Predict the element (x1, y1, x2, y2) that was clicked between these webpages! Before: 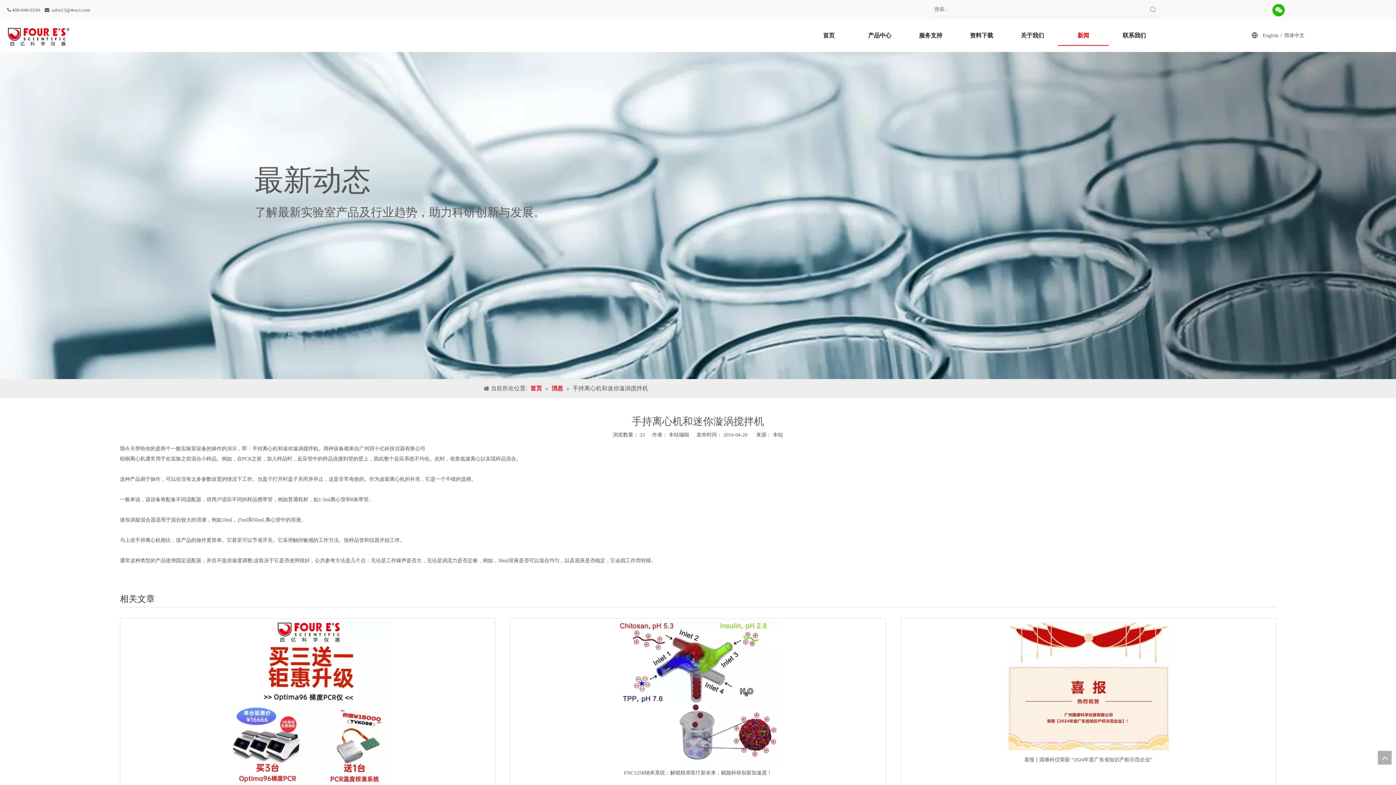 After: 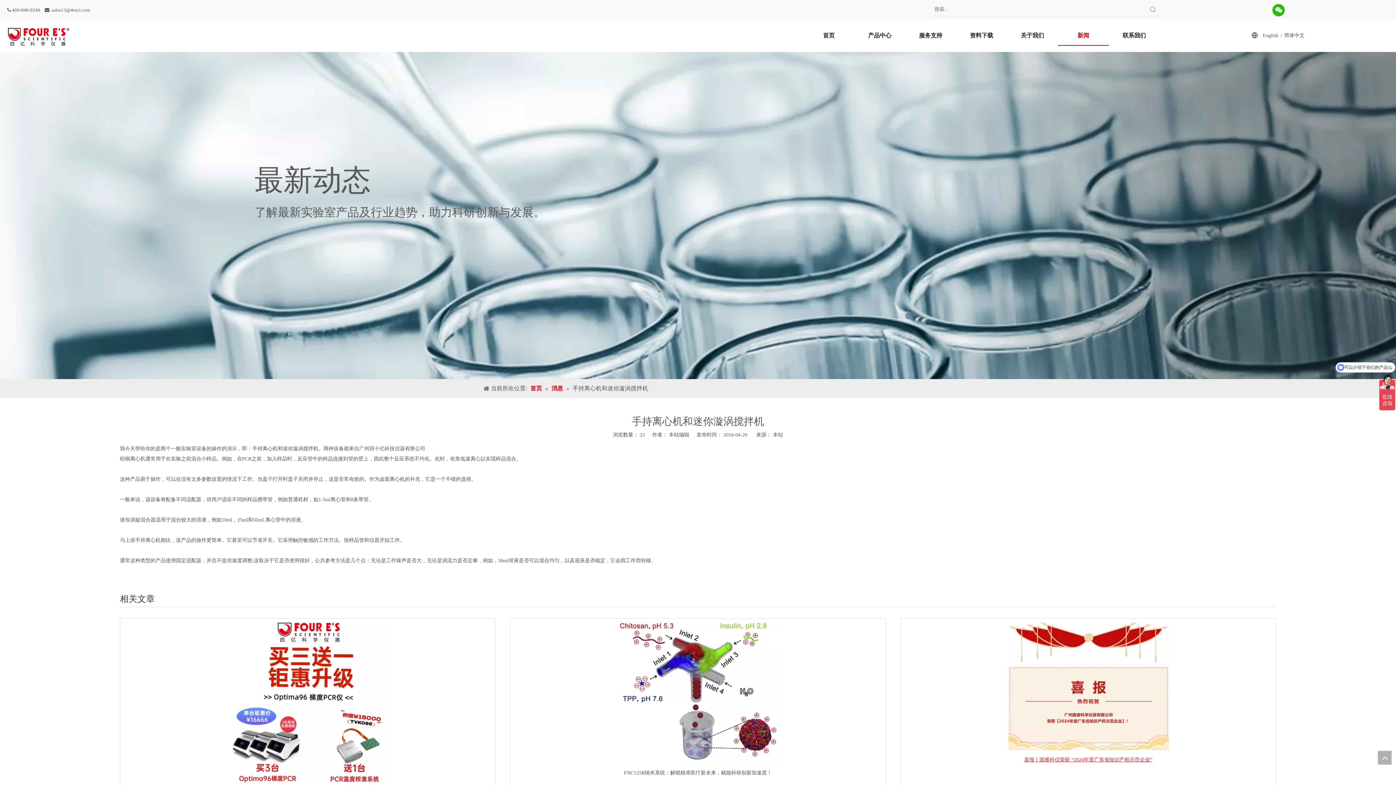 Action: bbox: (906, 756, 1270, 764) label: 喜报丨国睿科仪荣获 “2024年度广东省知识产权示范企业”